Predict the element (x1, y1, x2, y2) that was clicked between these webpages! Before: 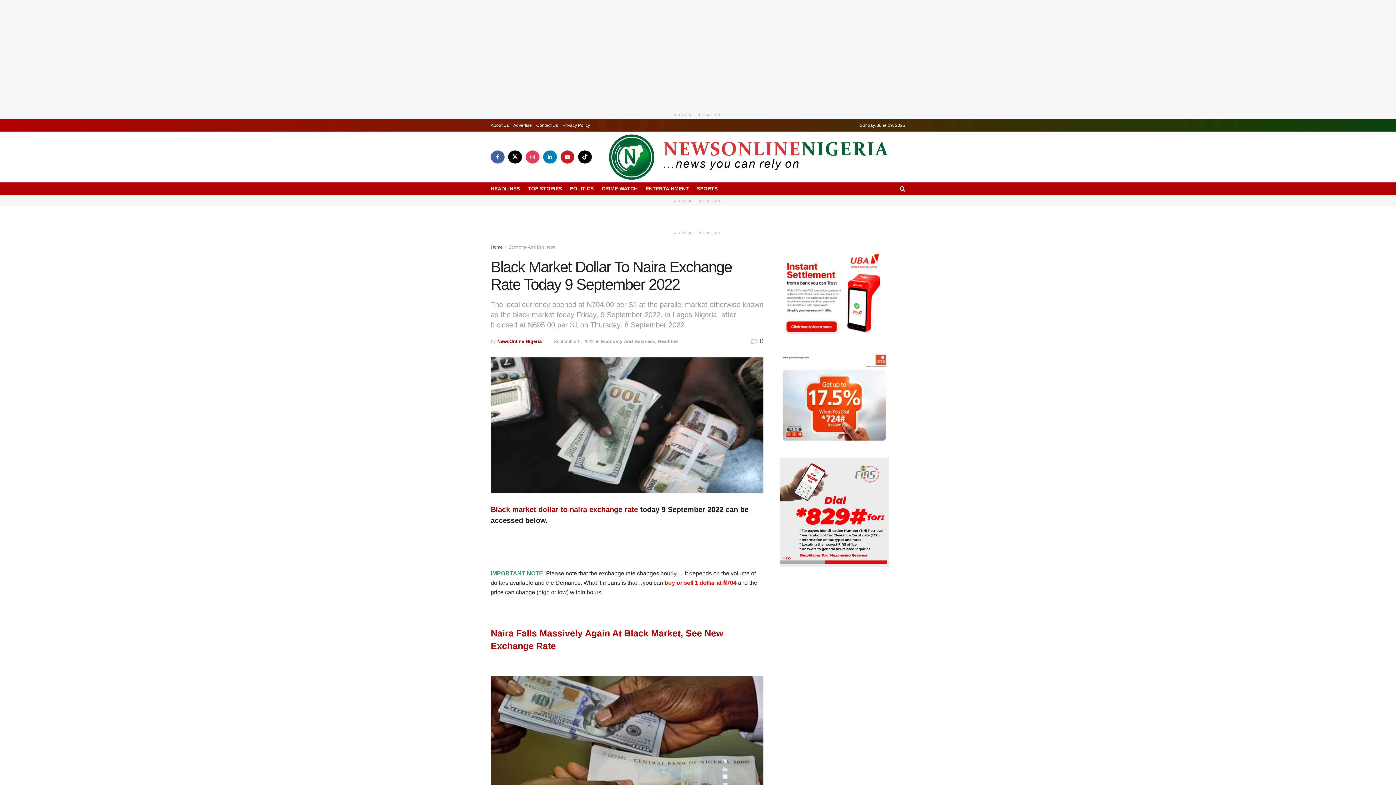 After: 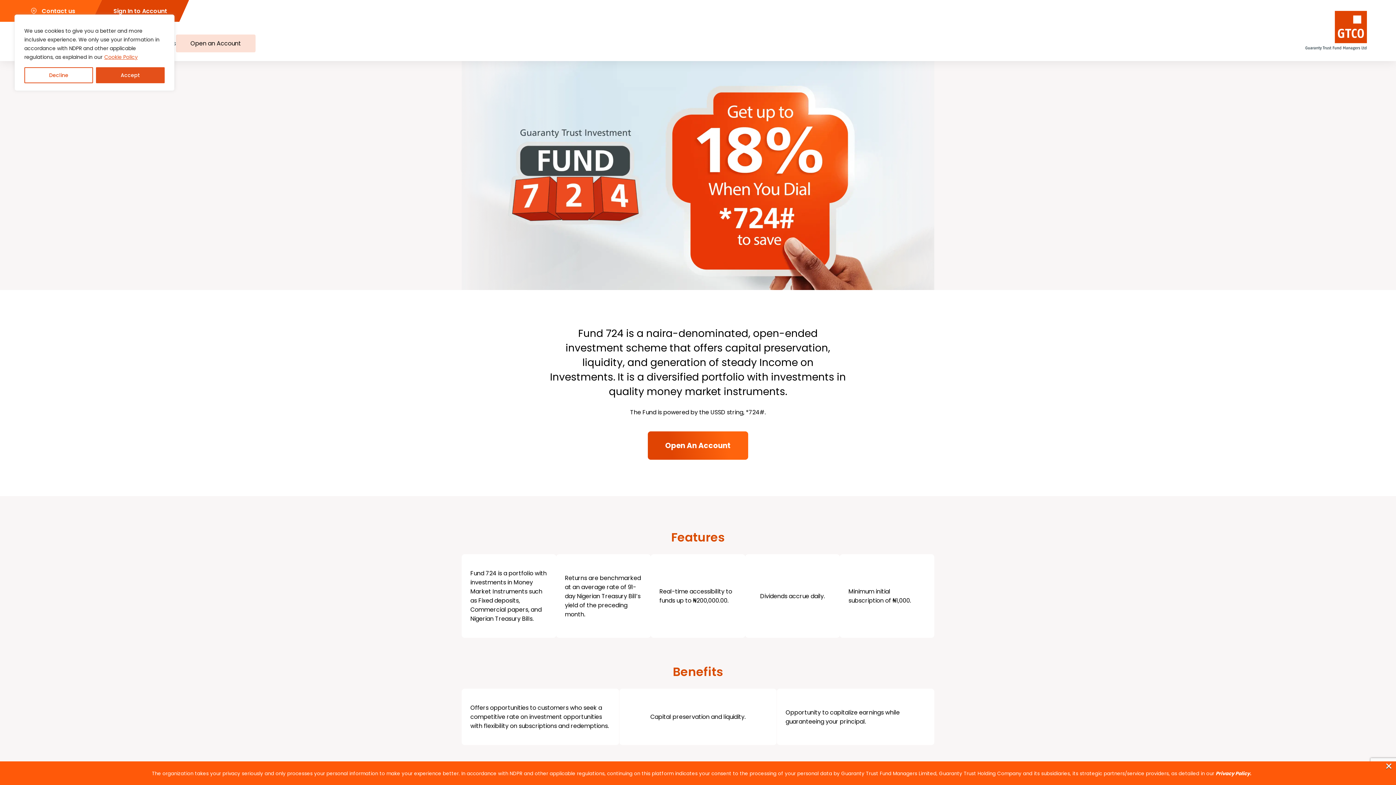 Action: bbox: (780, 394, 889, 400)